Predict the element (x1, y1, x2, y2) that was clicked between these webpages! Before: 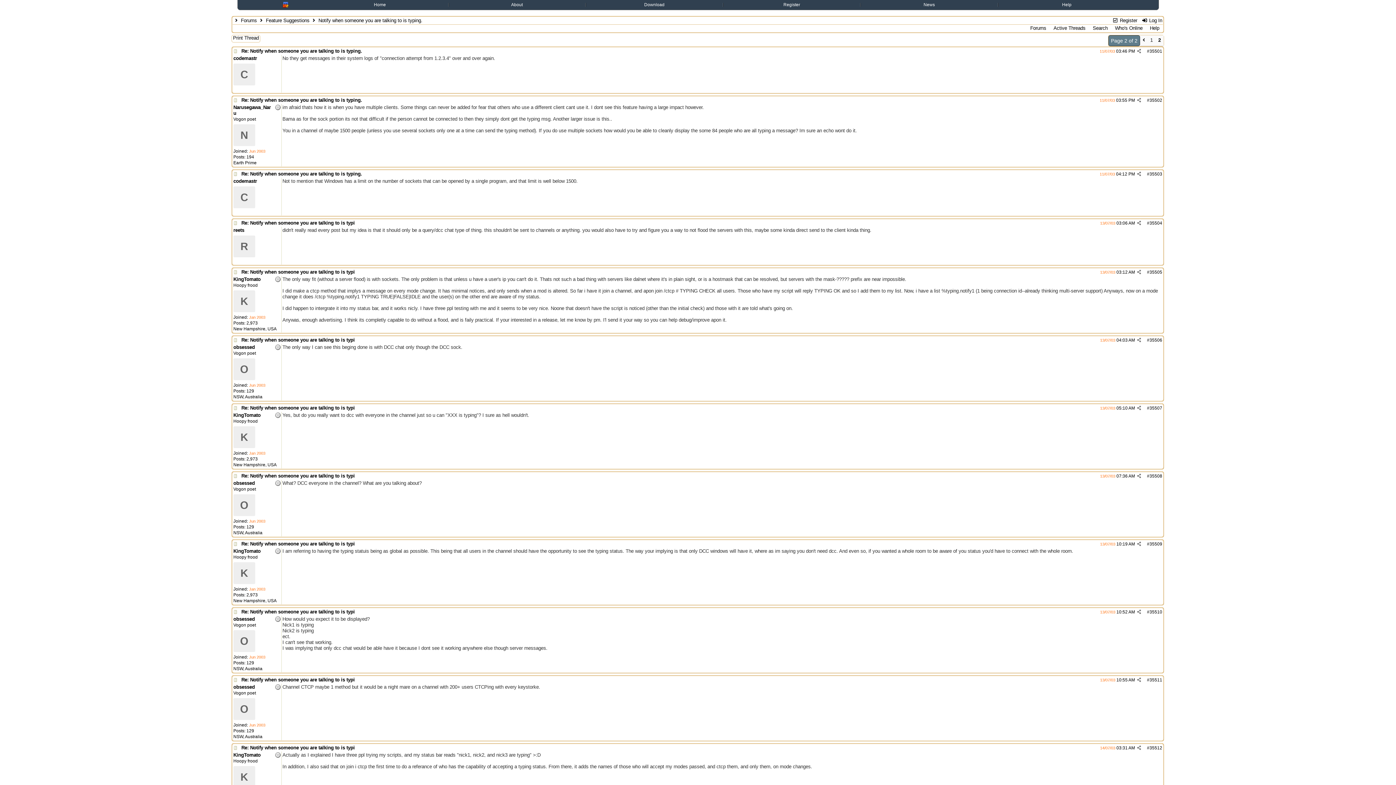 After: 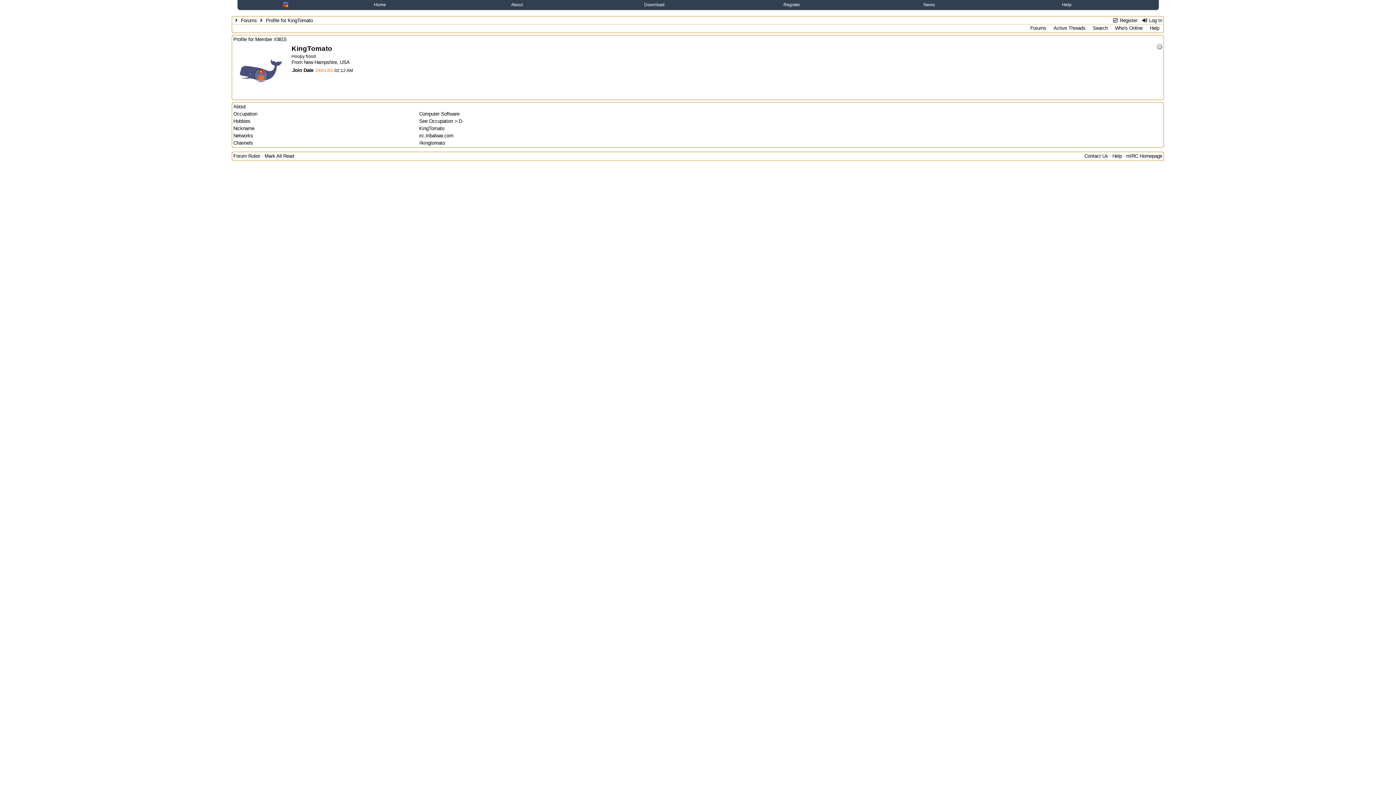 Action: label: K bbox: (233, 426, 255, 448)